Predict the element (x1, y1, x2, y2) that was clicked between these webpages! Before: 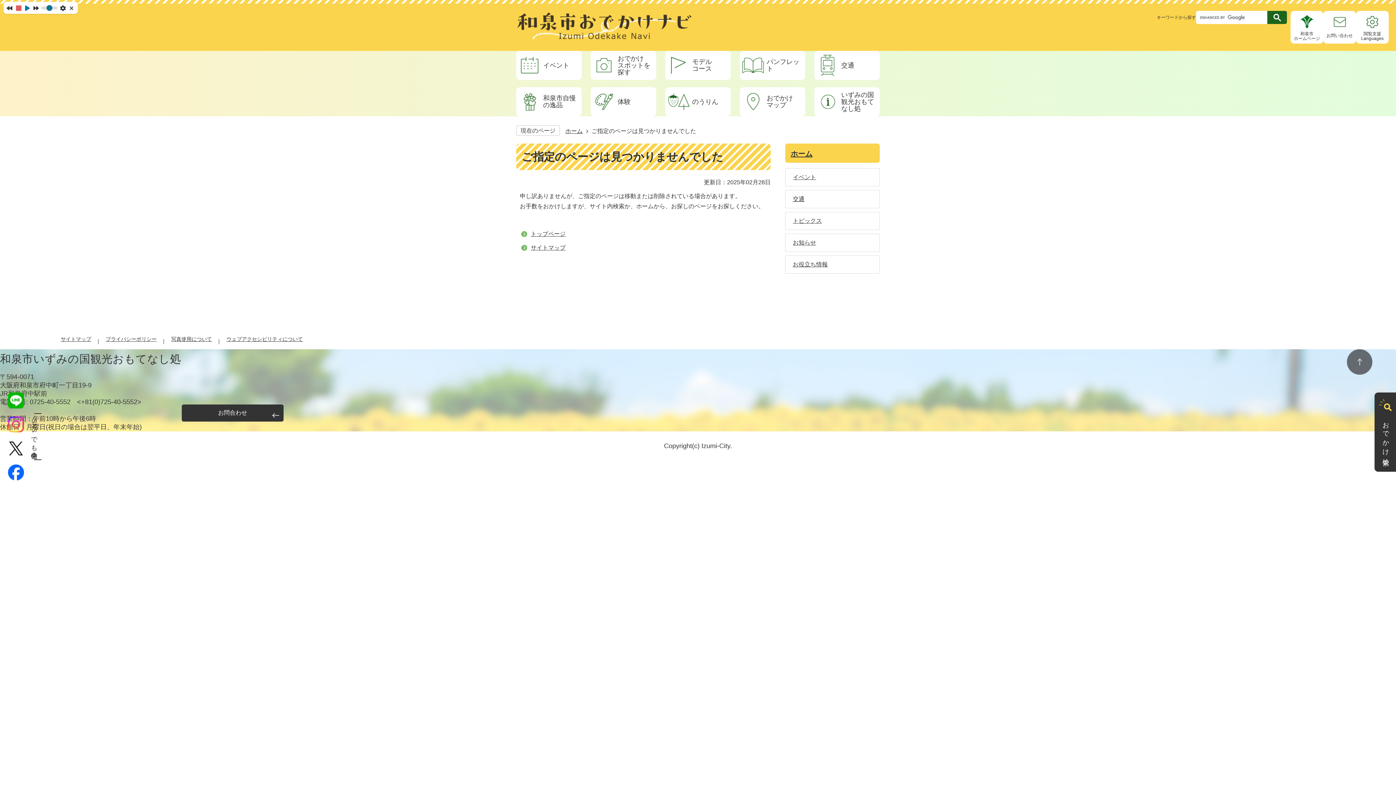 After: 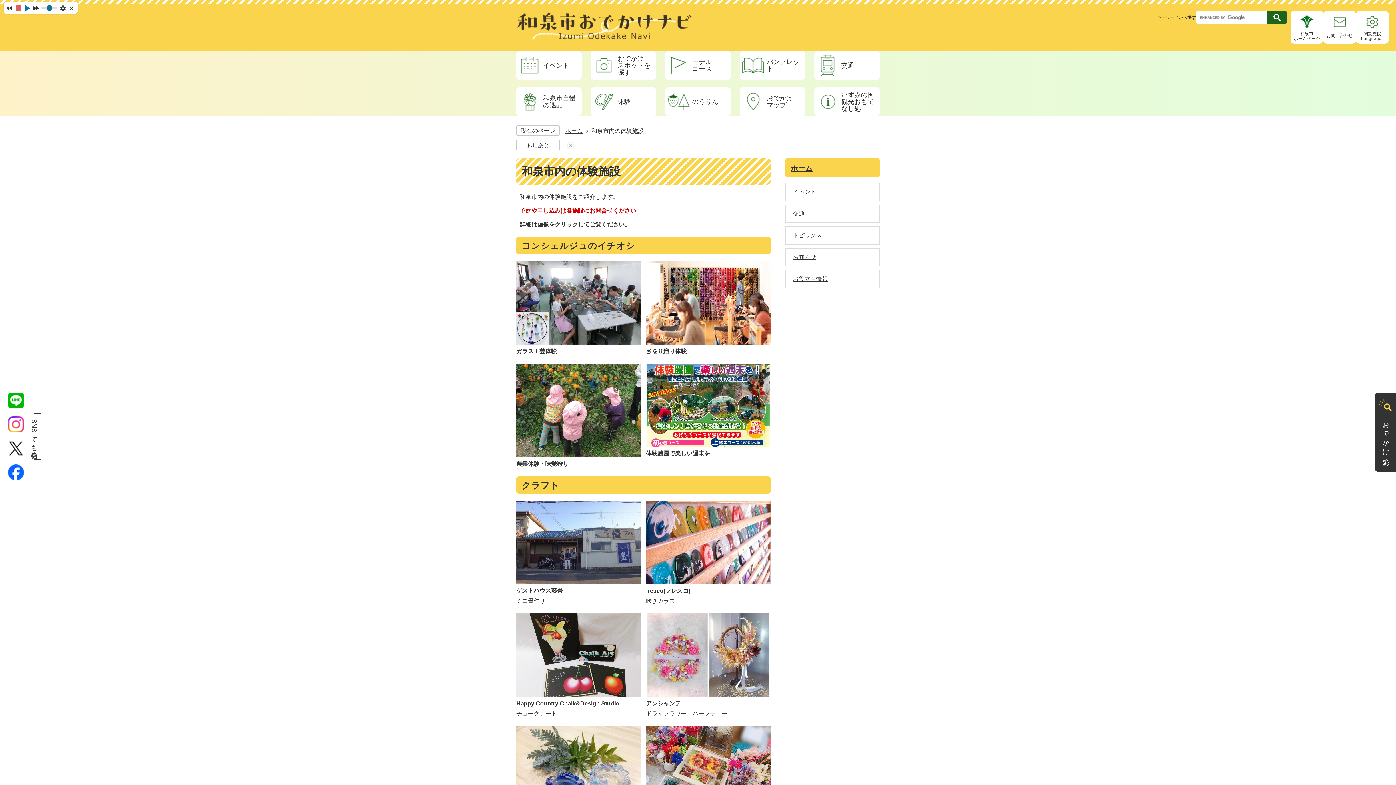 Action: bbox: (590, 87, 656, 116) label: 体験